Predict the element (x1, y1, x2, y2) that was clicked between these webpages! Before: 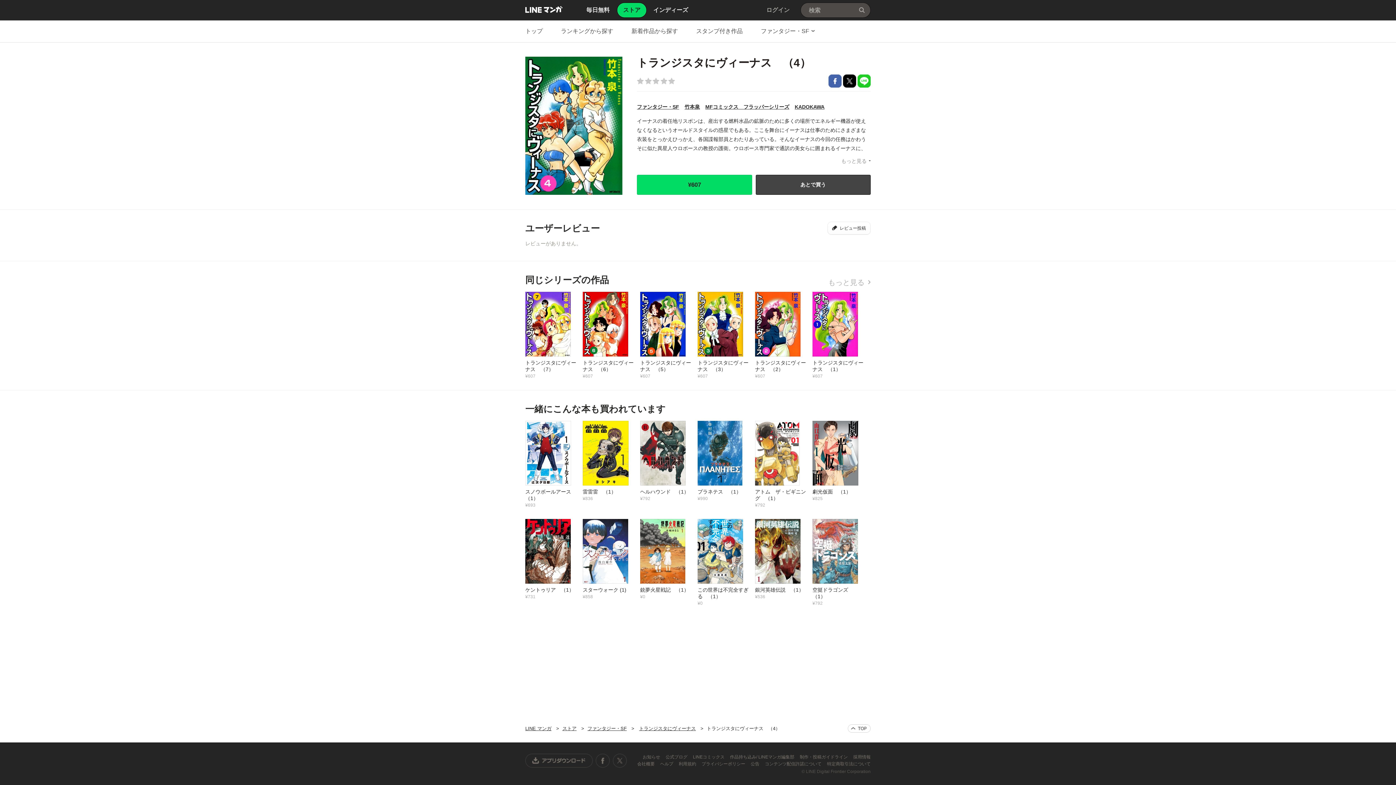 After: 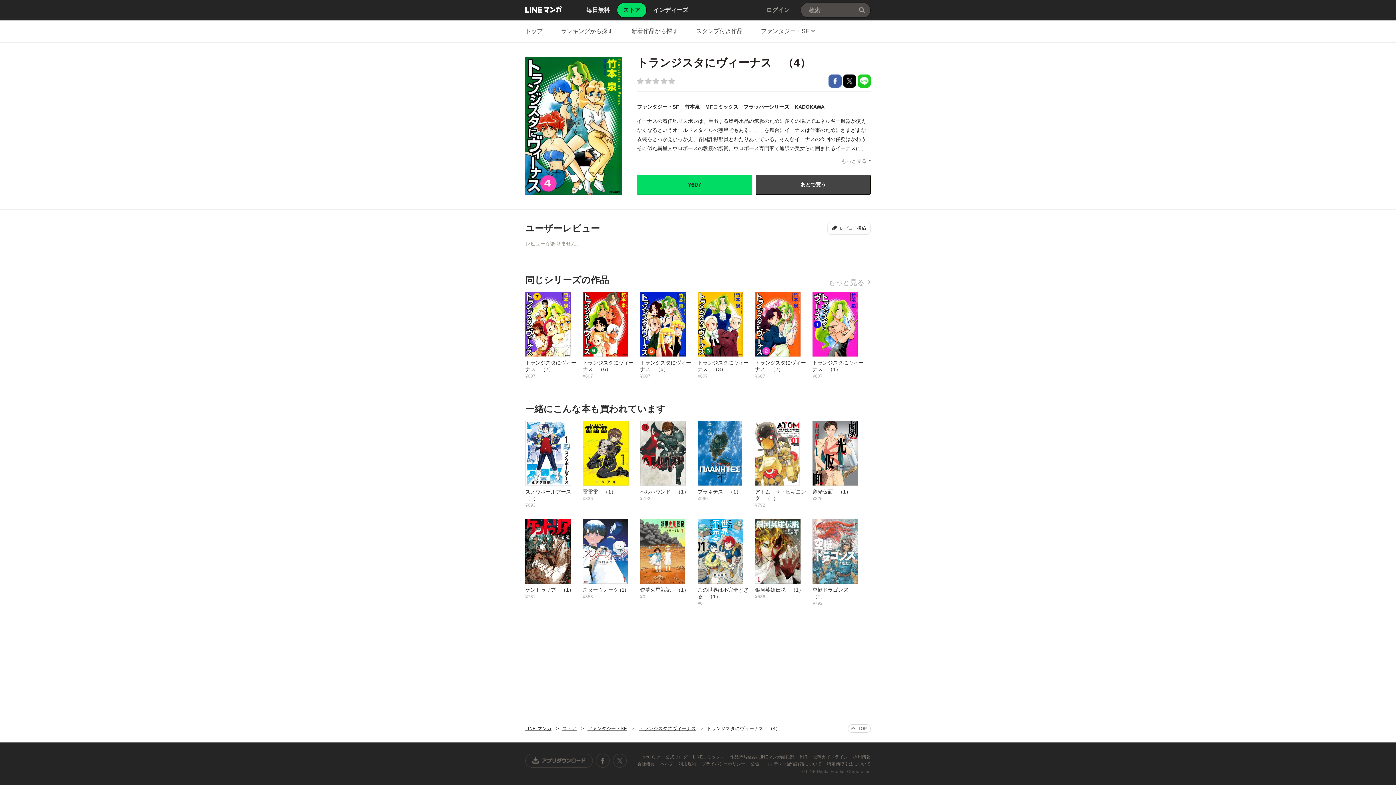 Action: bbox: (750, 761, 760, 766) label: 公告 